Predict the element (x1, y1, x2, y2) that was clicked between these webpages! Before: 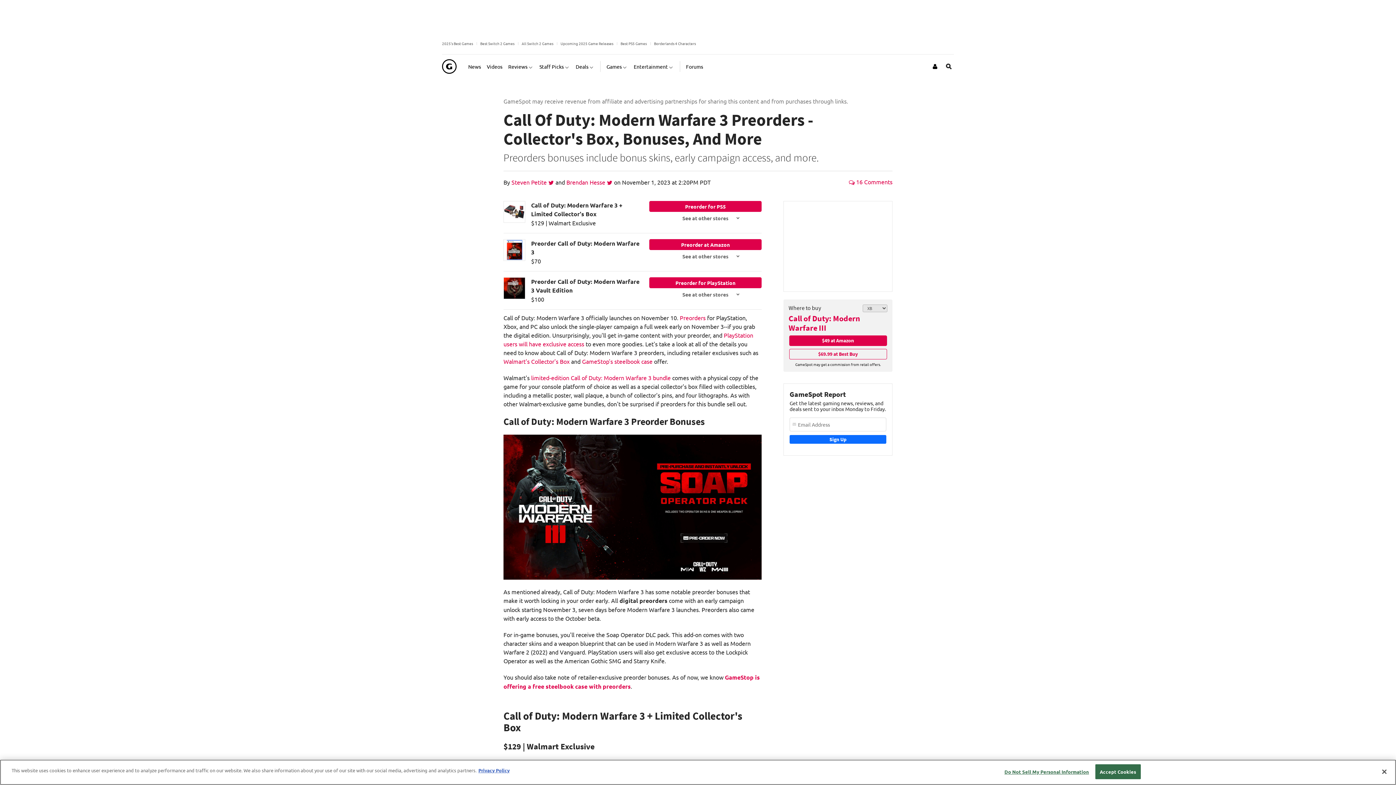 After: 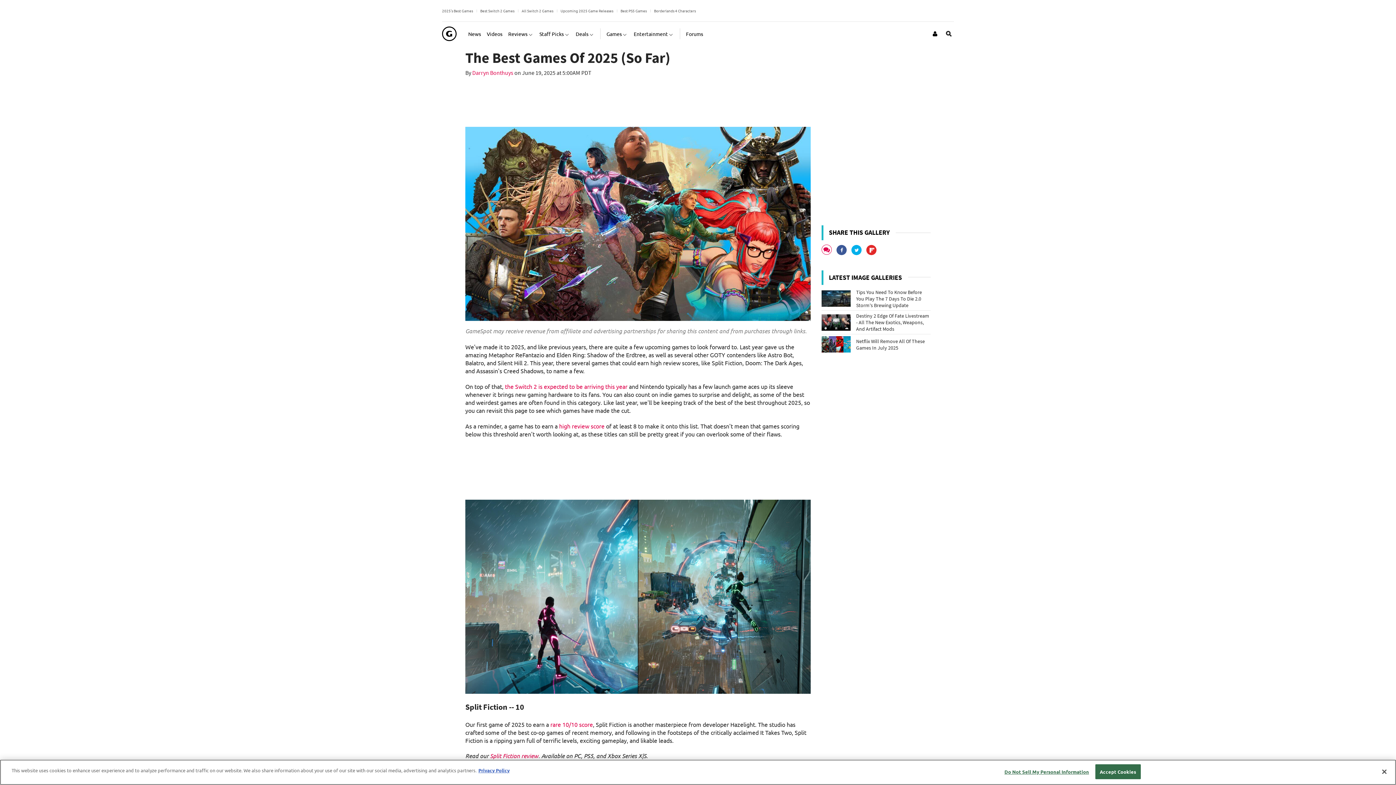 Action: label: 2025's Best Games bbox: (442, 40, 473, 46)